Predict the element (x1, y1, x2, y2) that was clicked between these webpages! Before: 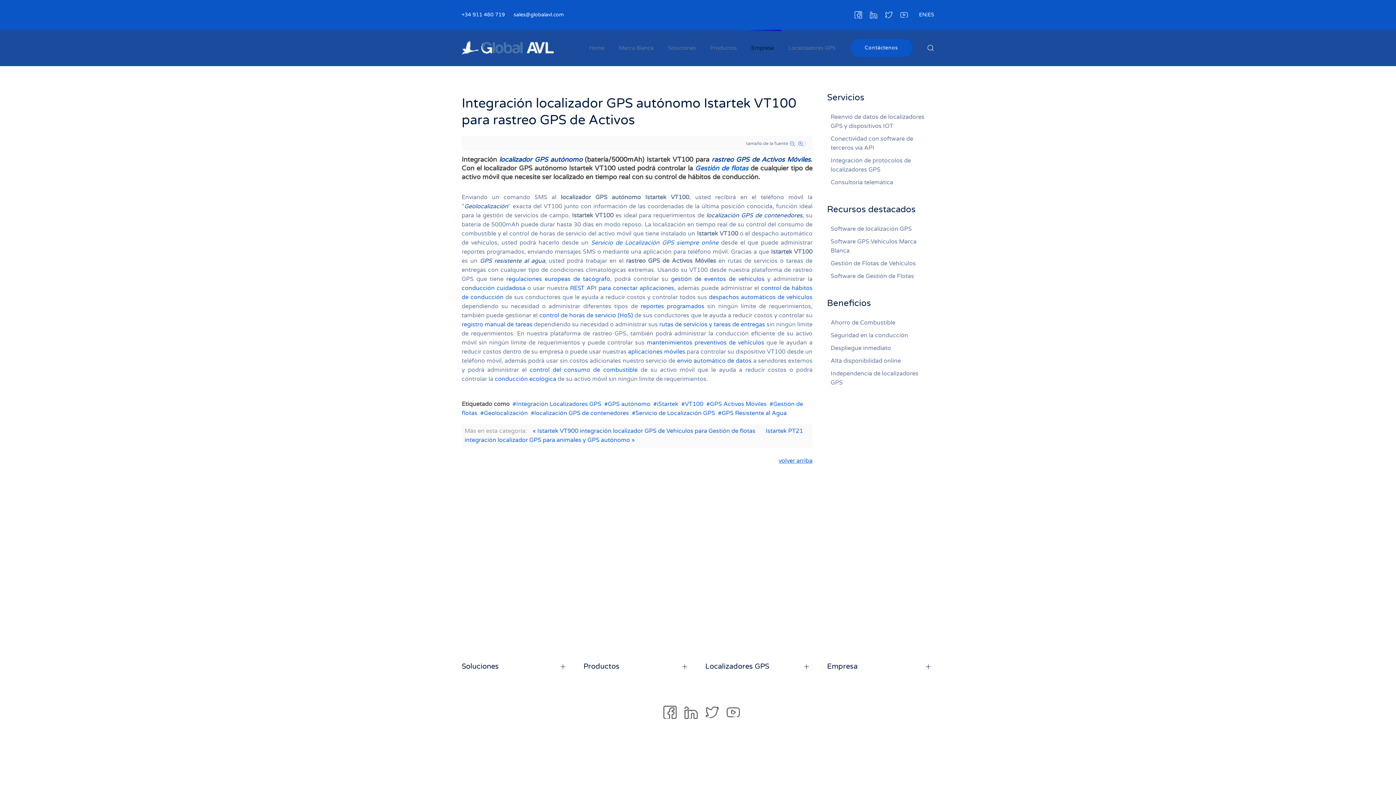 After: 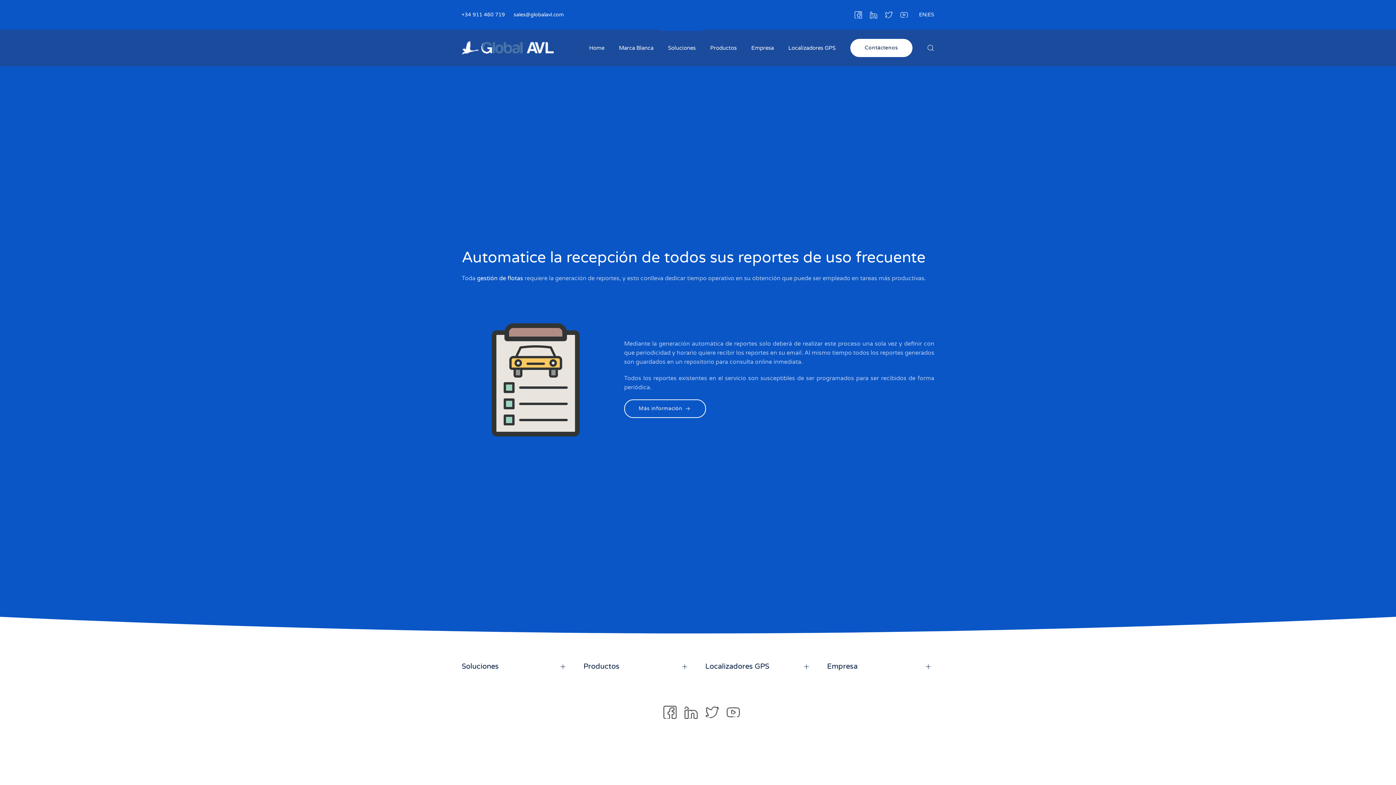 Action: bbox: (640, 302, 704, 310) label: reportes programados